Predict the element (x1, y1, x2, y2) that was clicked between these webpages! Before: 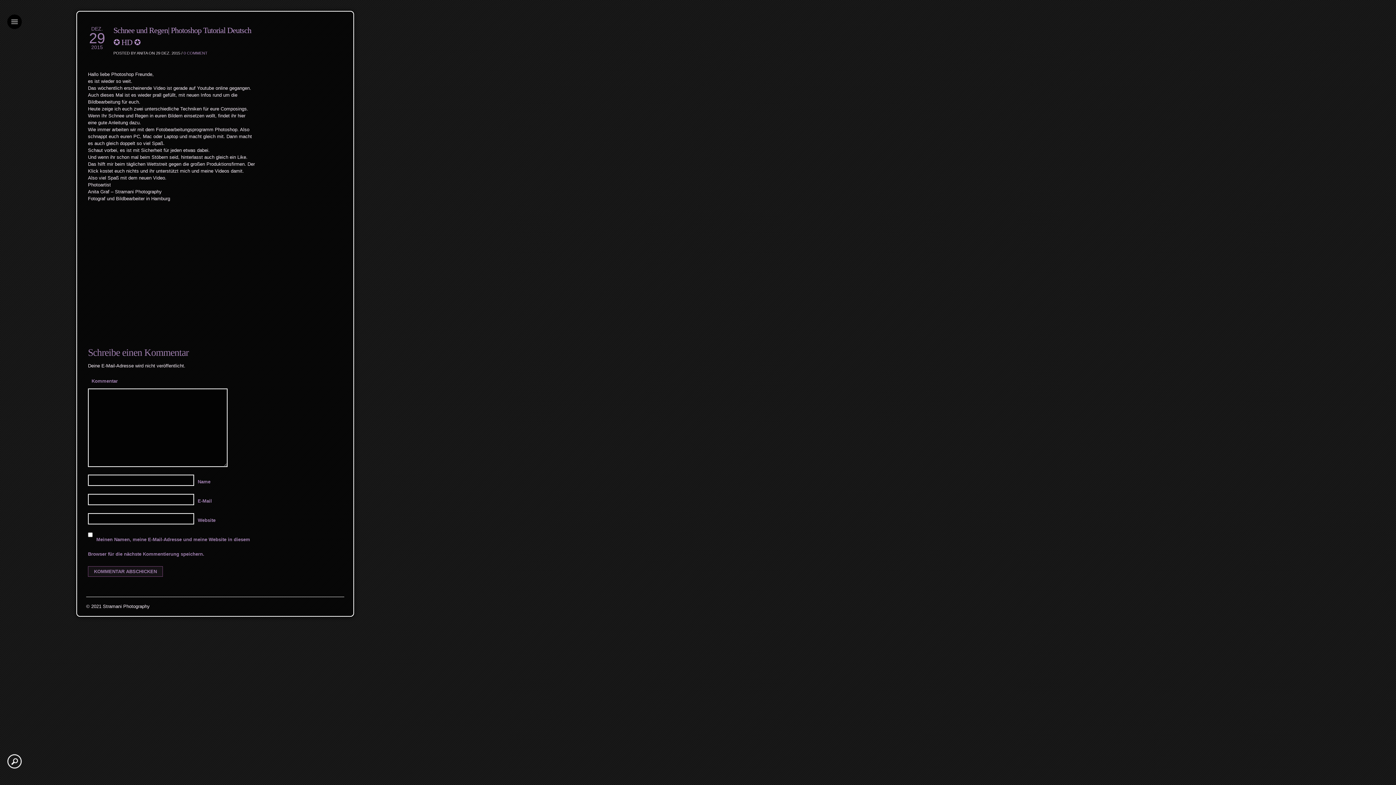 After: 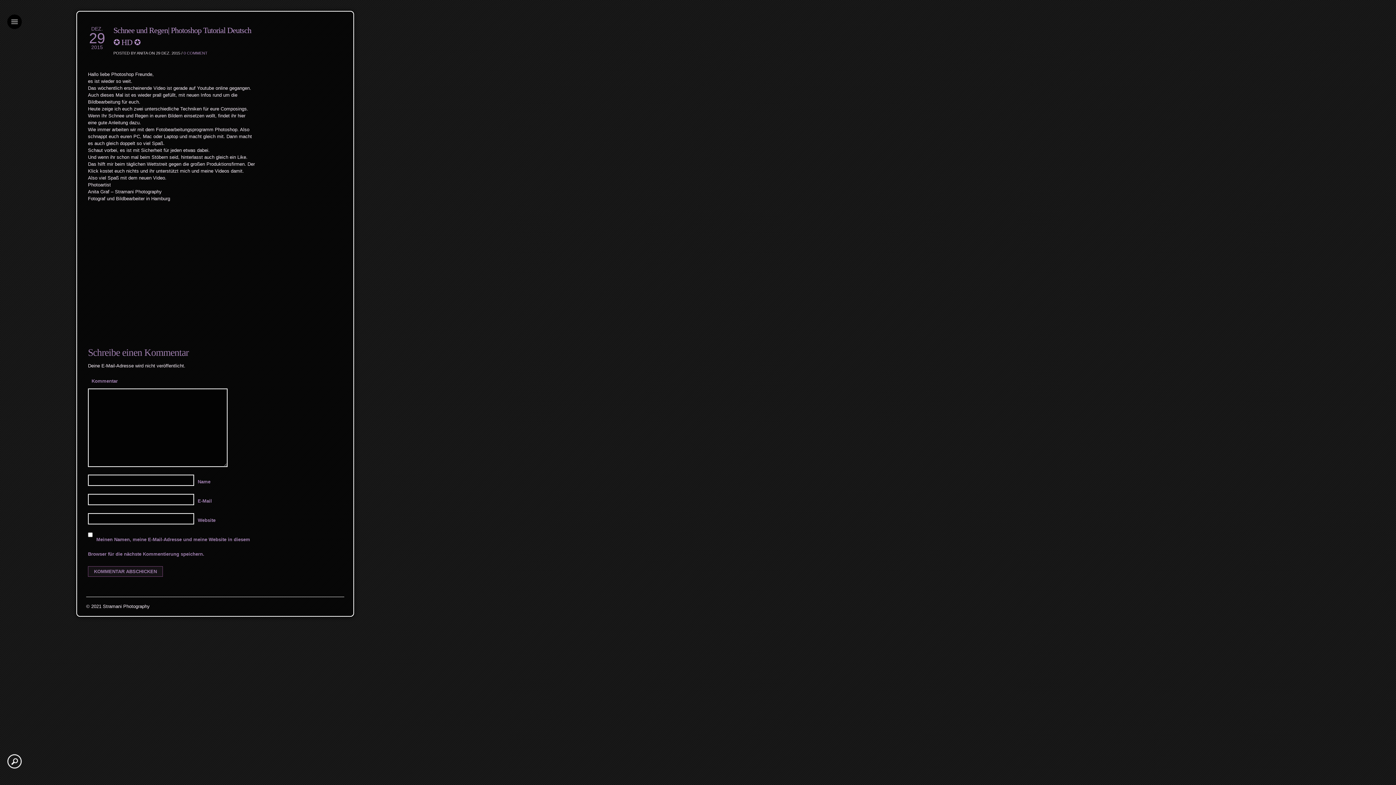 Action: bbox: (183, 50, 207, 55) label: 0 COMMENT